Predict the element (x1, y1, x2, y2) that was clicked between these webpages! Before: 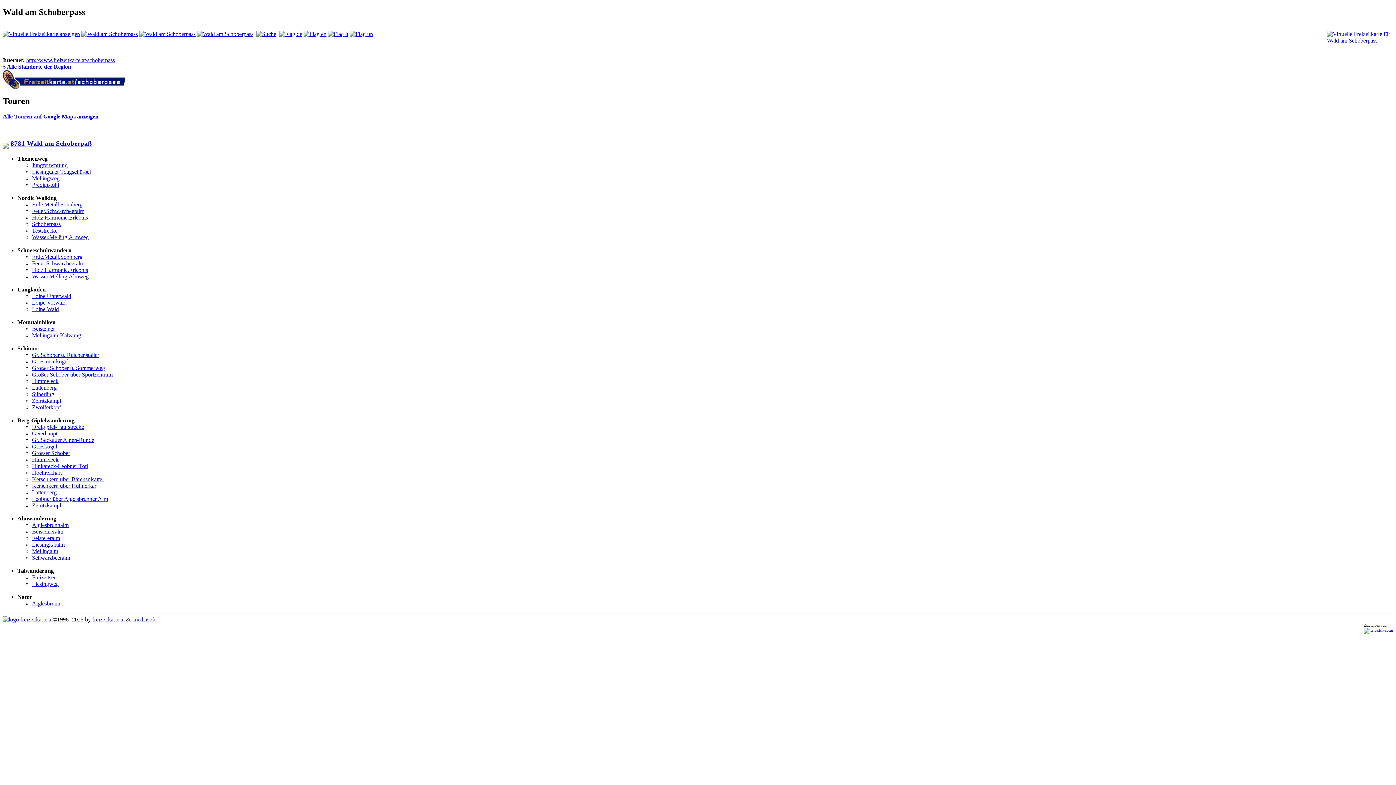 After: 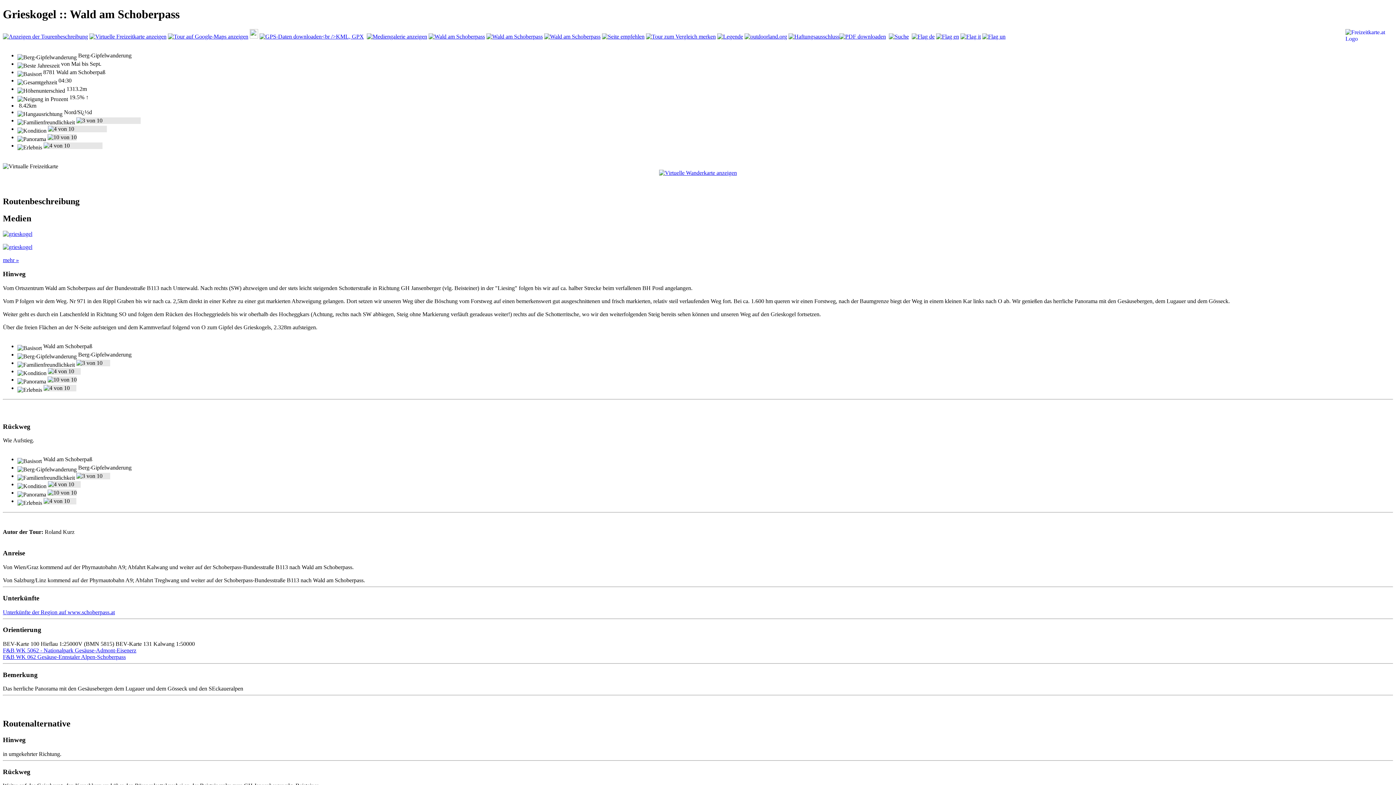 Action: bbox: (32, 443, 57, 449) label: Grieskogel